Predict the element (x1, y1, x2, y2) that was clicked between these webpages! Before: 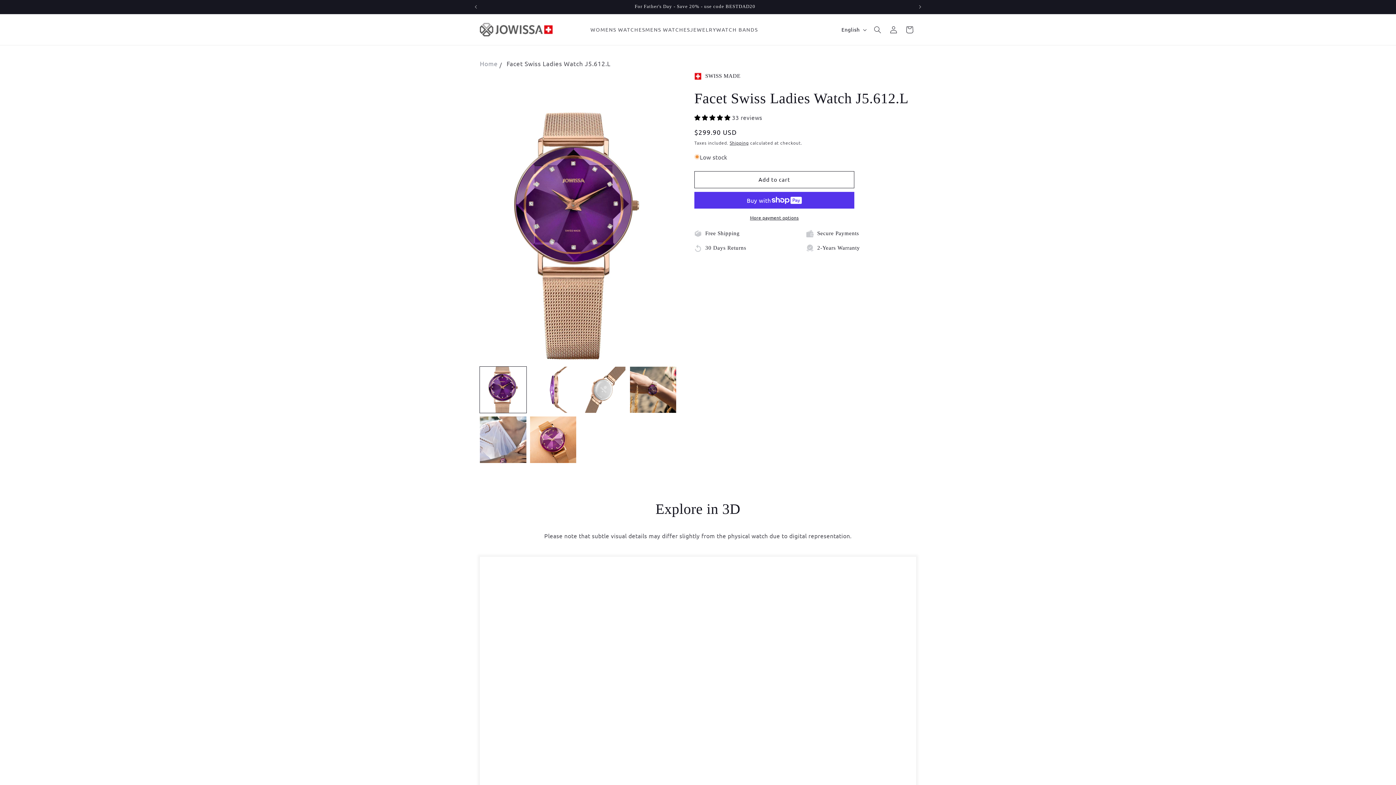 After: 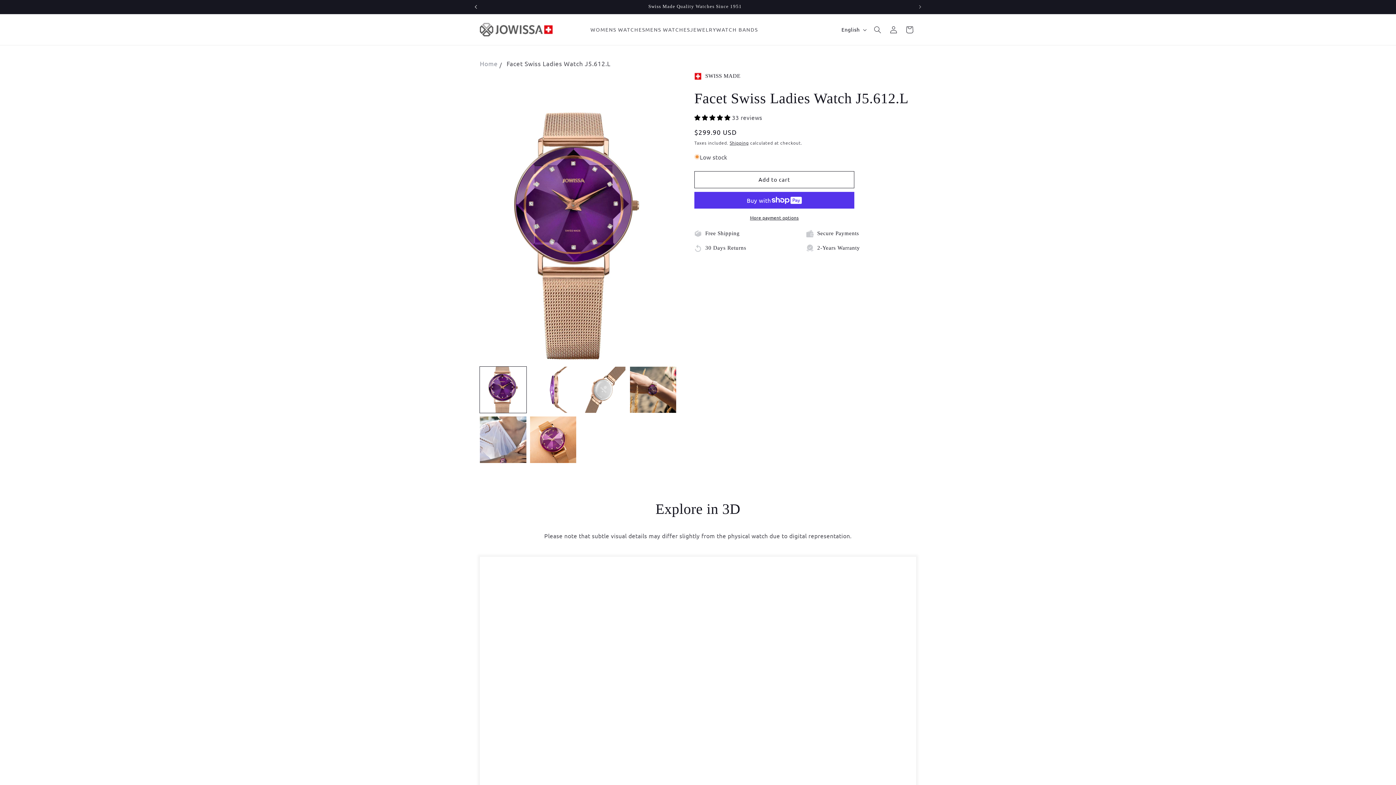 Action: bbox: (468, 0, 484, 13) label: Previous announcement